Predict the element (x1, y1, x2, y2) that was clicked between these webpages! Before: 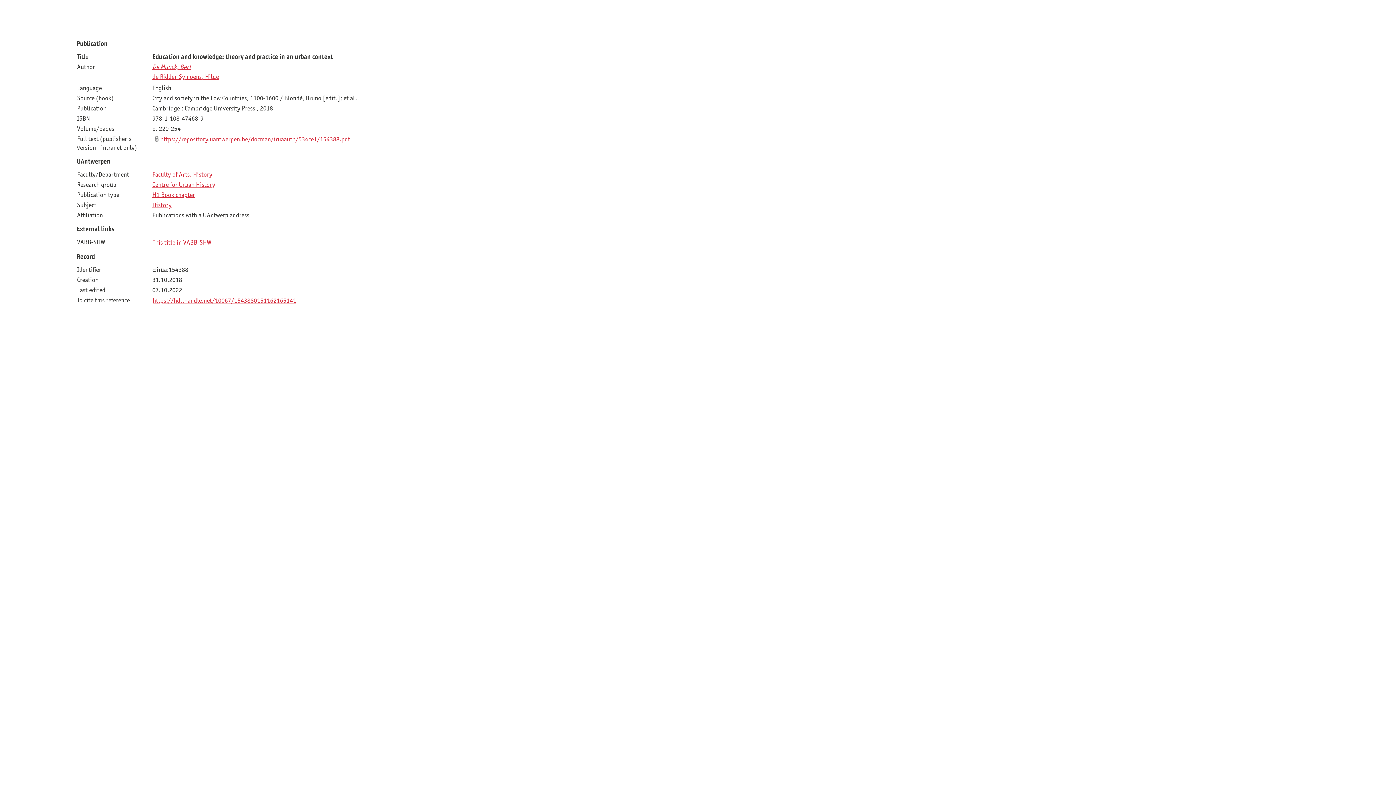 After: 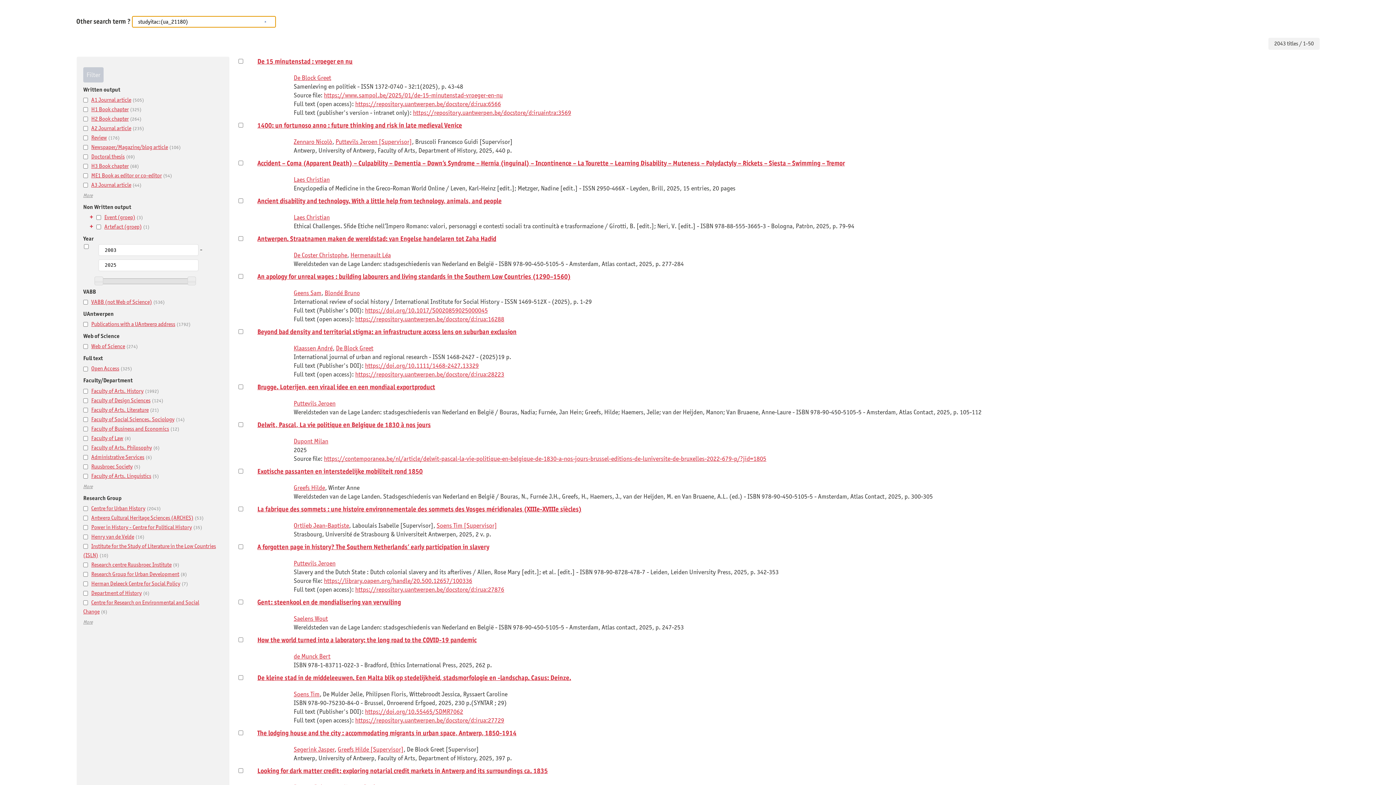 Action: bbox: (152, 180, 215, 188) label: Centre for Urban History